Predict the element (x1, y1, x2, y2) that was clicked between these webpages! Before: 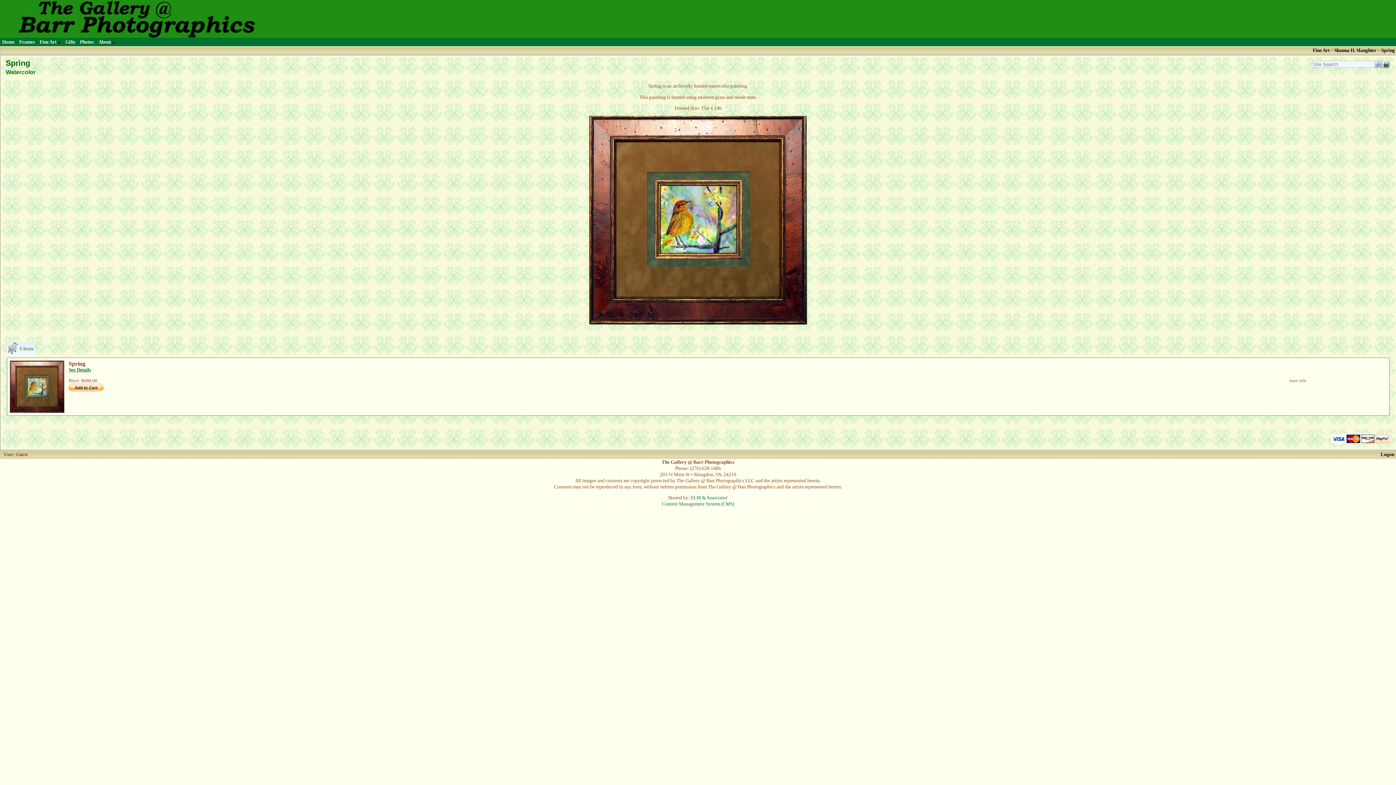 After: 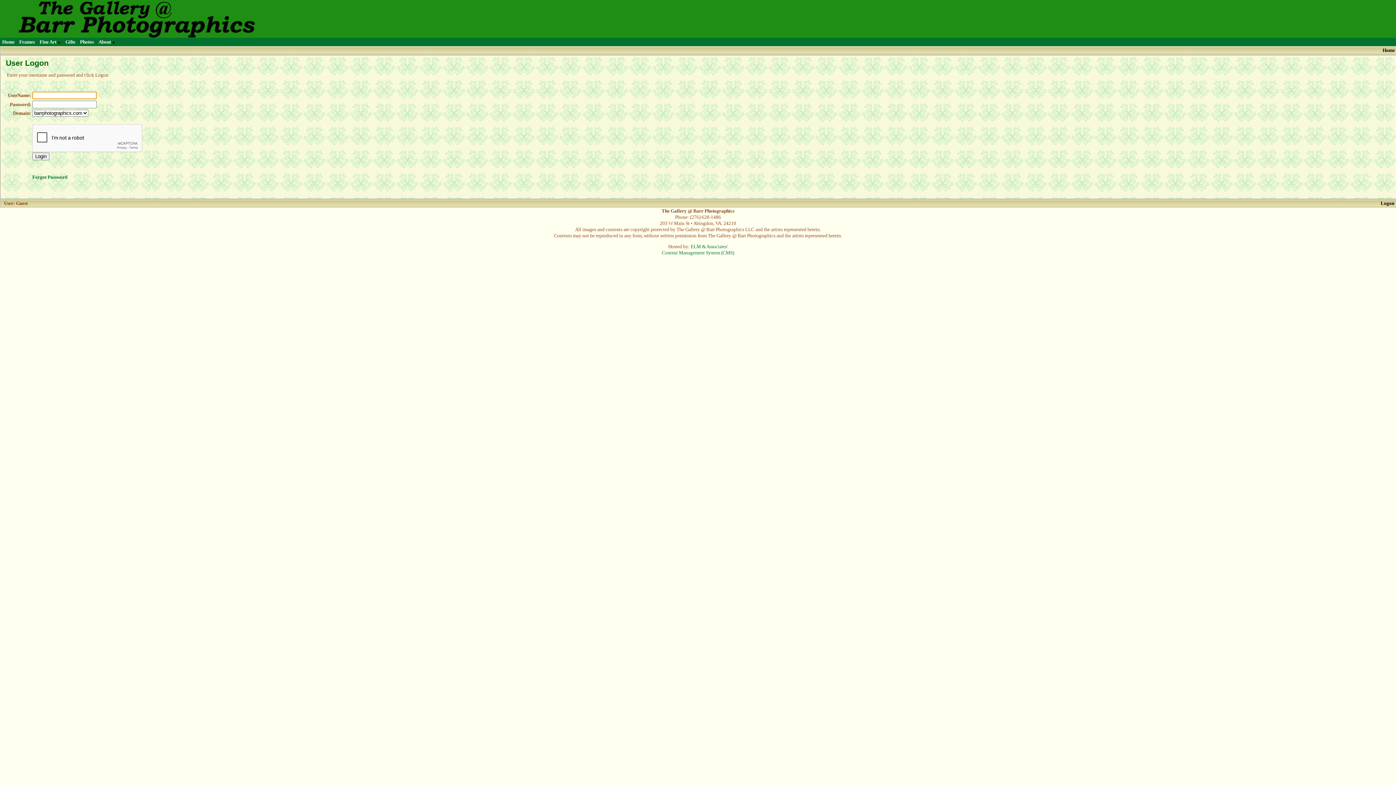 Action: label: Logon bbox: (1381, 452, 1394, 457)